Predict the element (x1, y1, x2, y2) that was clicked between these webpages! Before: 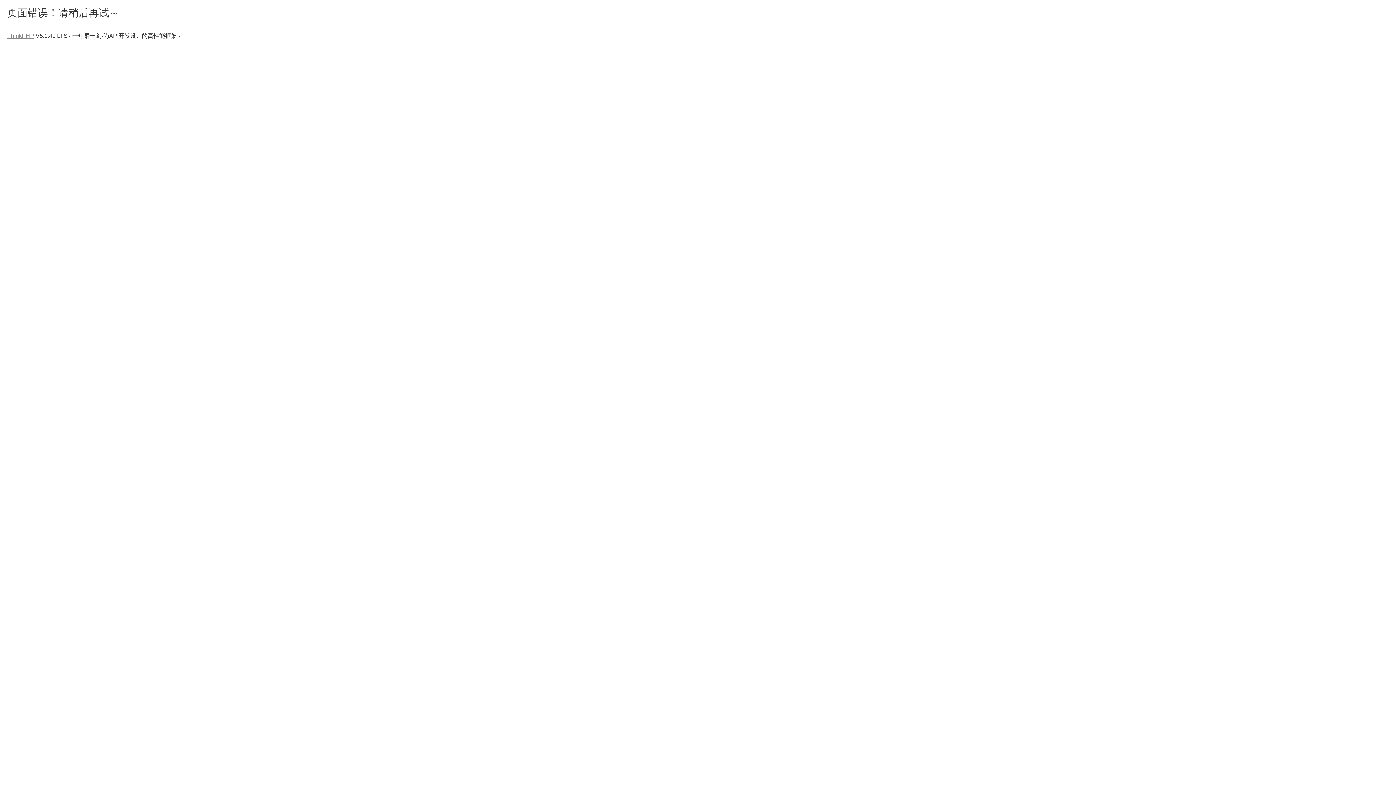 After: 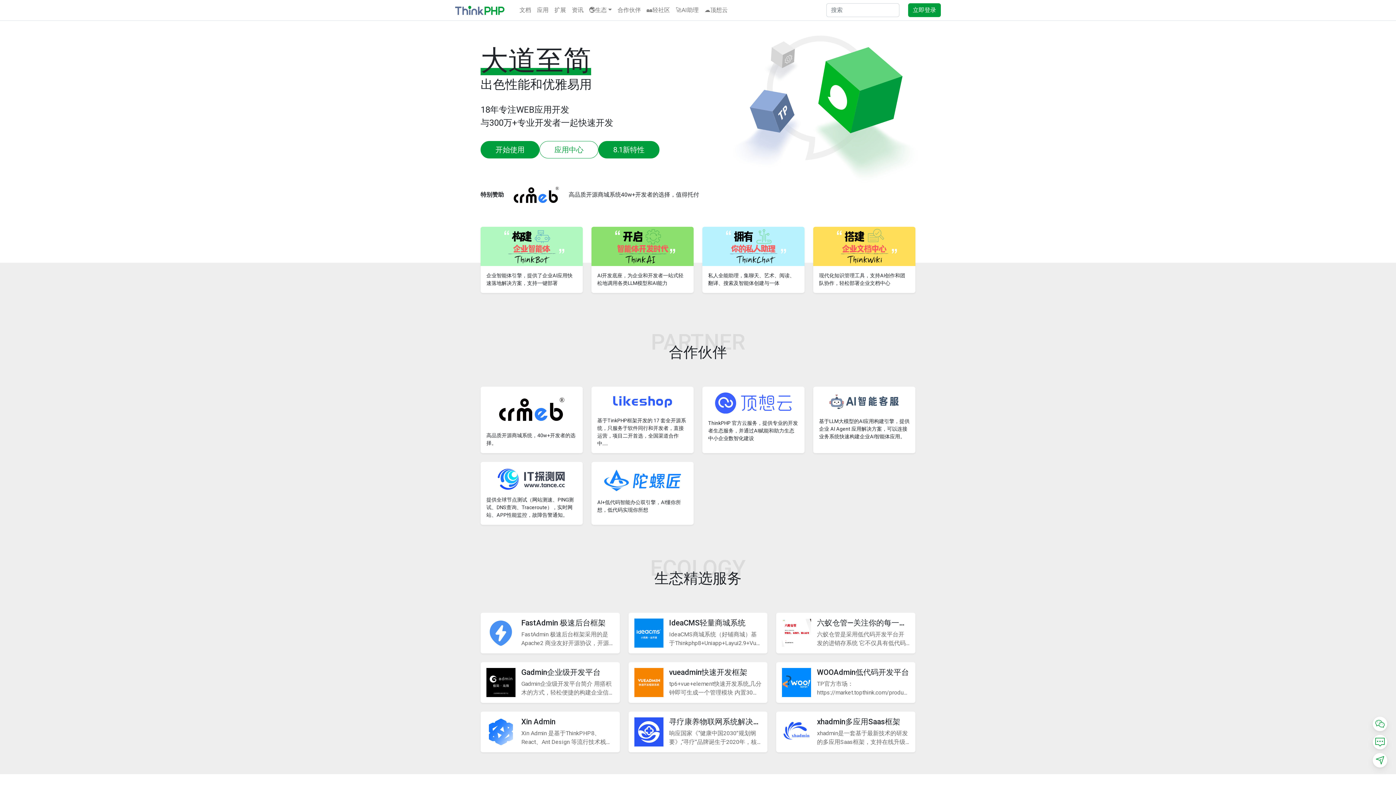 Action: label: ThinkPHP bbox: (7, 32, 34, 38)